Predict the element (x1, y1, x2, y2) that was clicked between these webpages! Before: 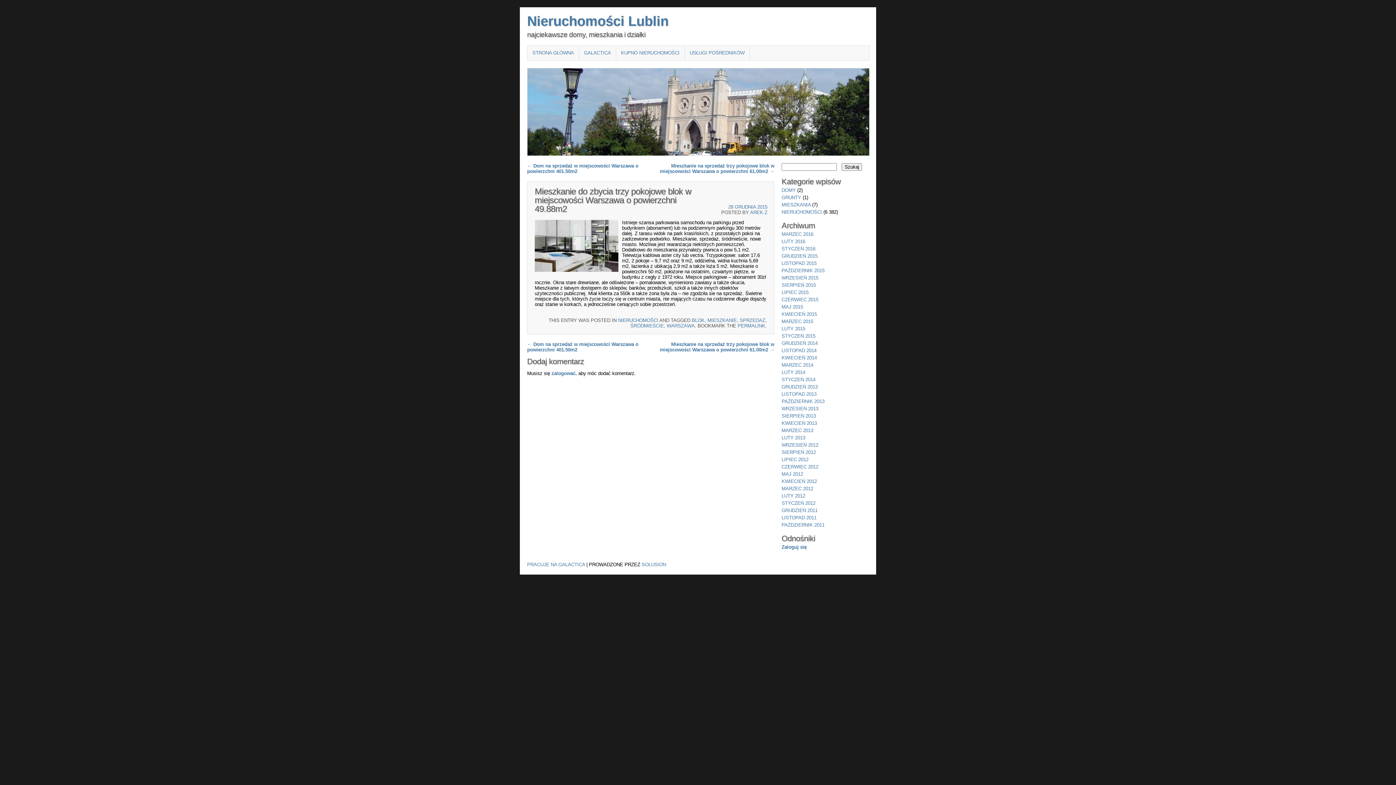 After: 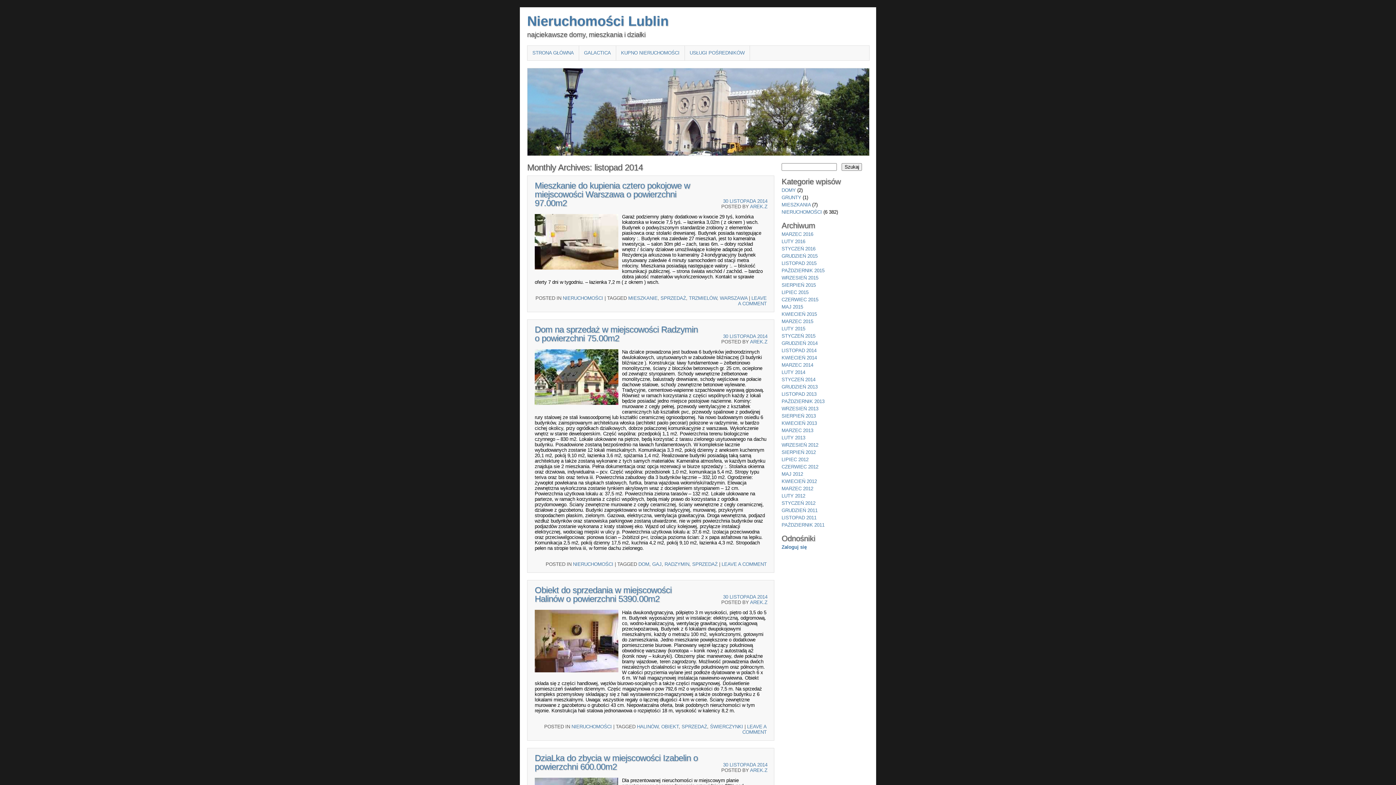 Action: bbox: (781, 348, 816, 353) label: LISTOPAD 2014